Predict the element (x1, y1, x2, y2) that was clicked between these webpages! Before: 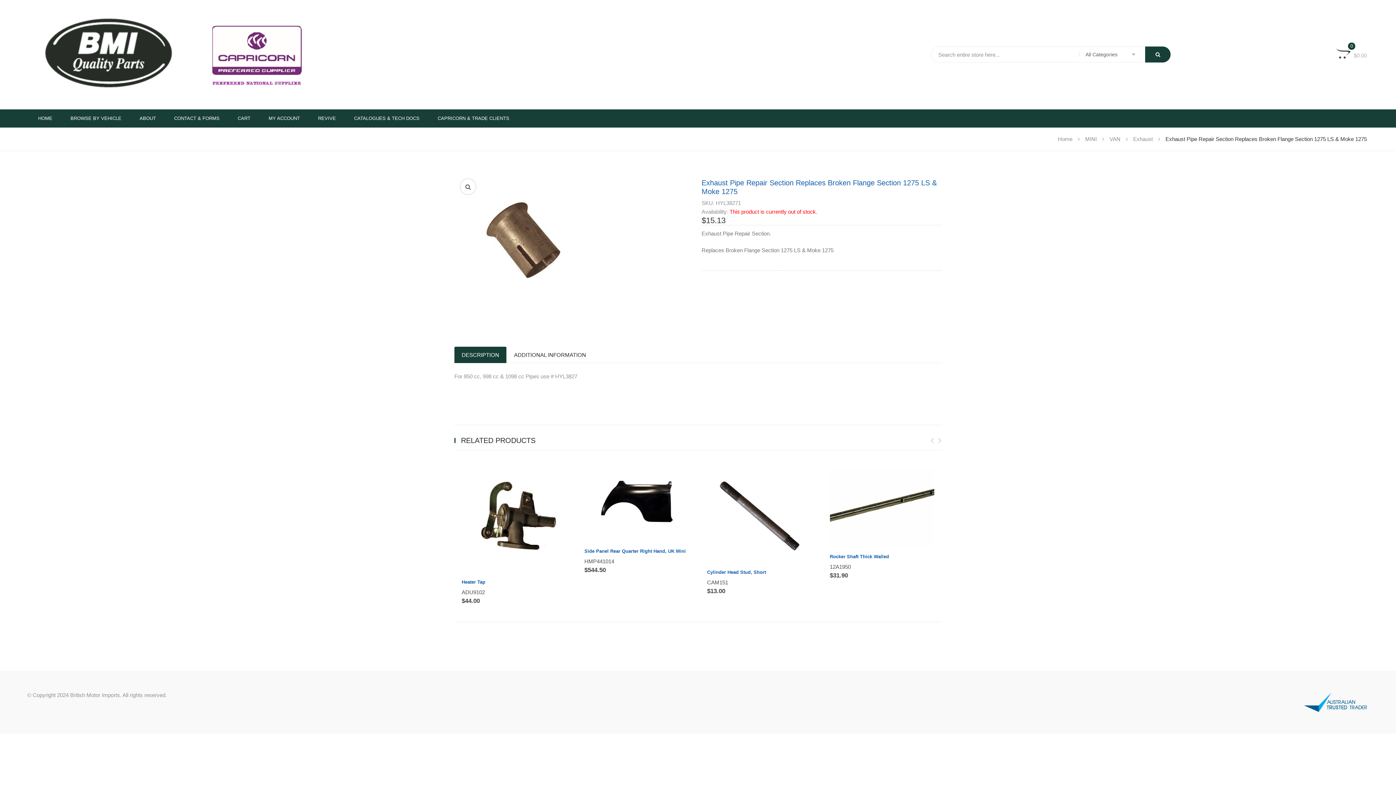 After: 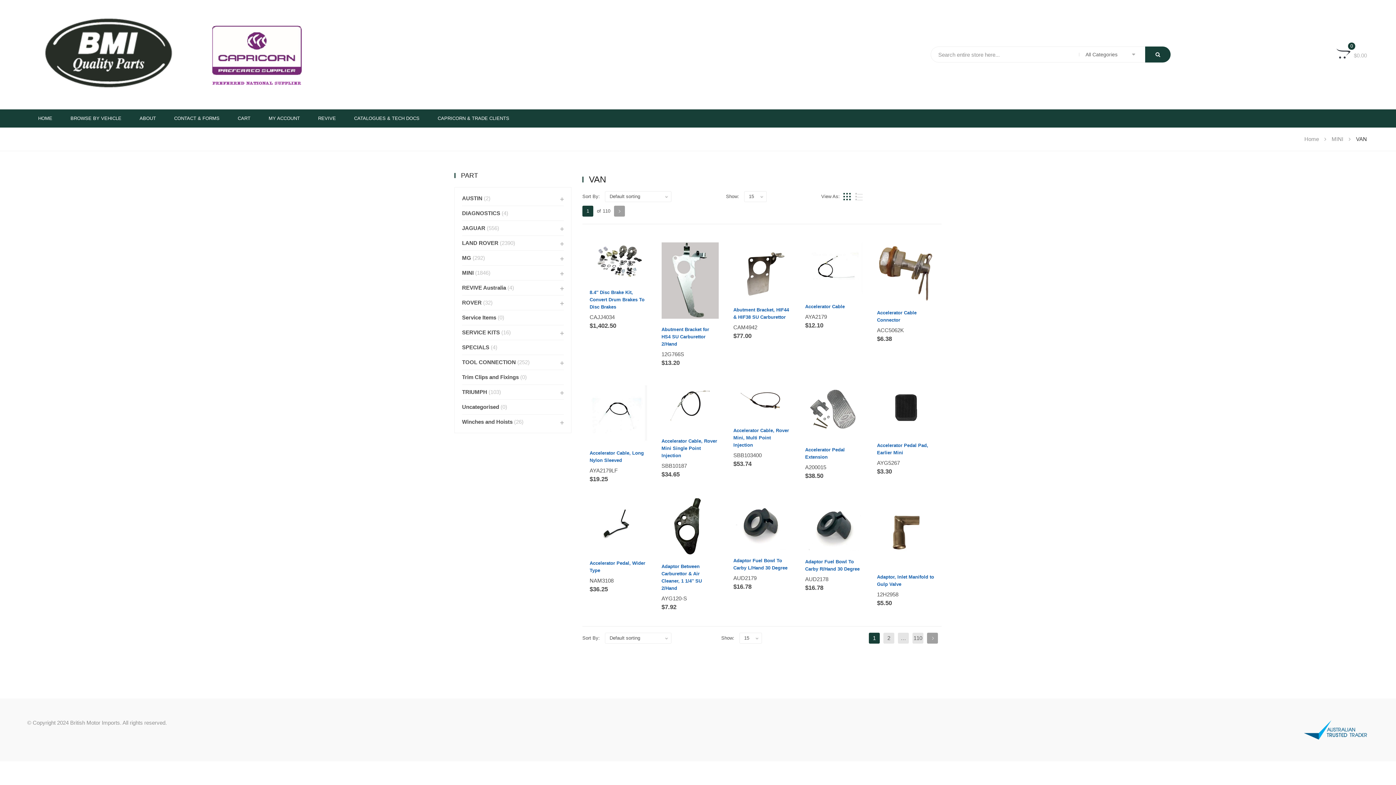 Action: bbox: (1109, 134, 1133, 143) label: VAN